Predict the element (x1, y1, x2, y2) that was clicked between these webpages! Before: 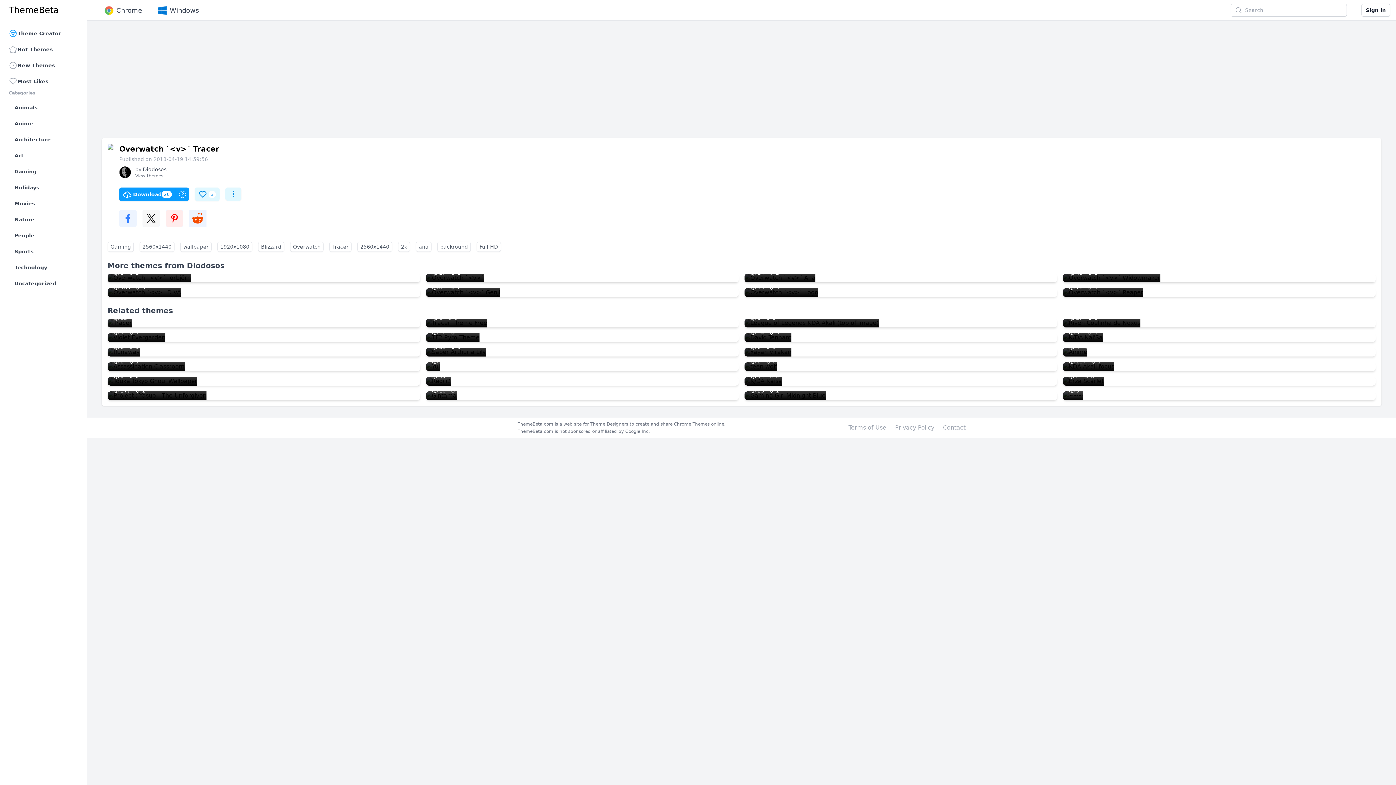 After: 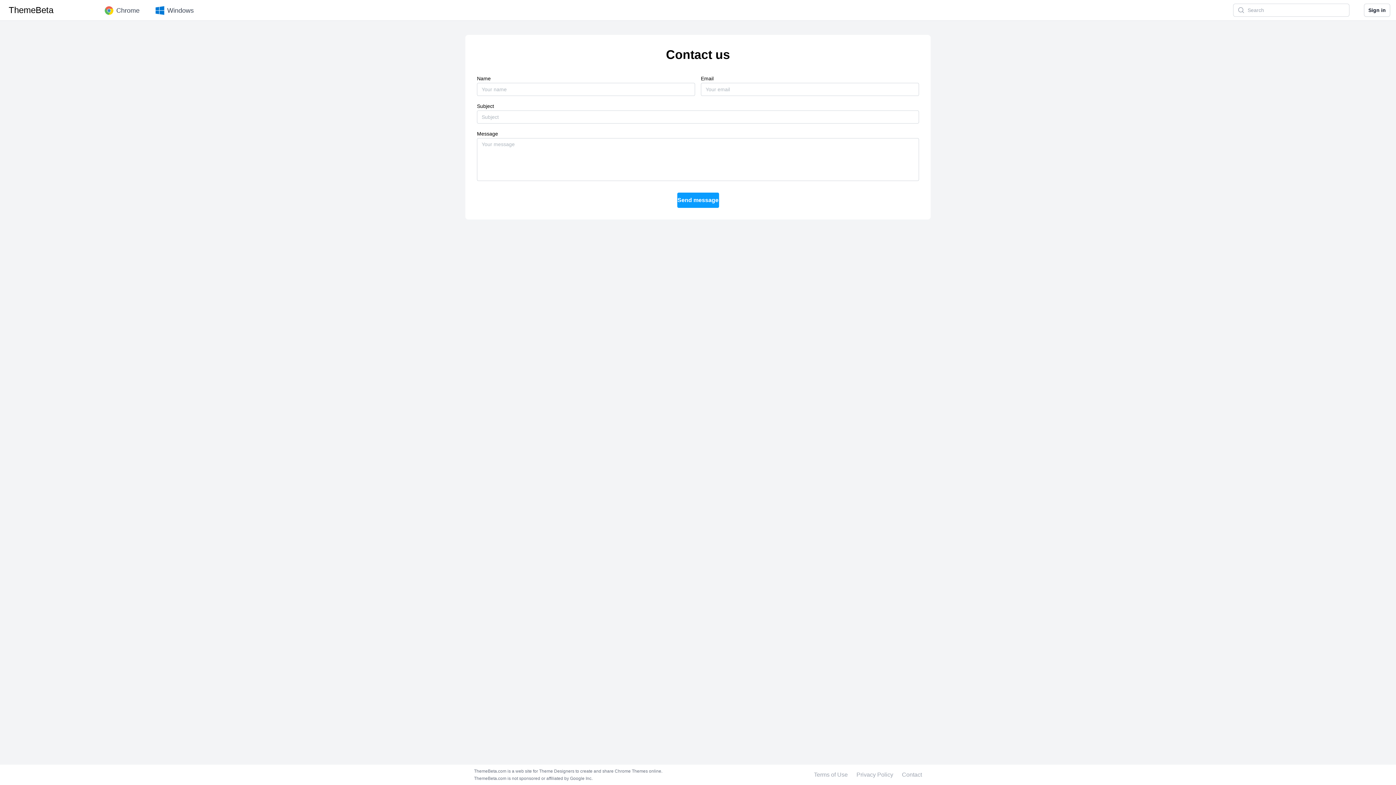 Action: label: Contact bbox: (943, 423, 965, 432)